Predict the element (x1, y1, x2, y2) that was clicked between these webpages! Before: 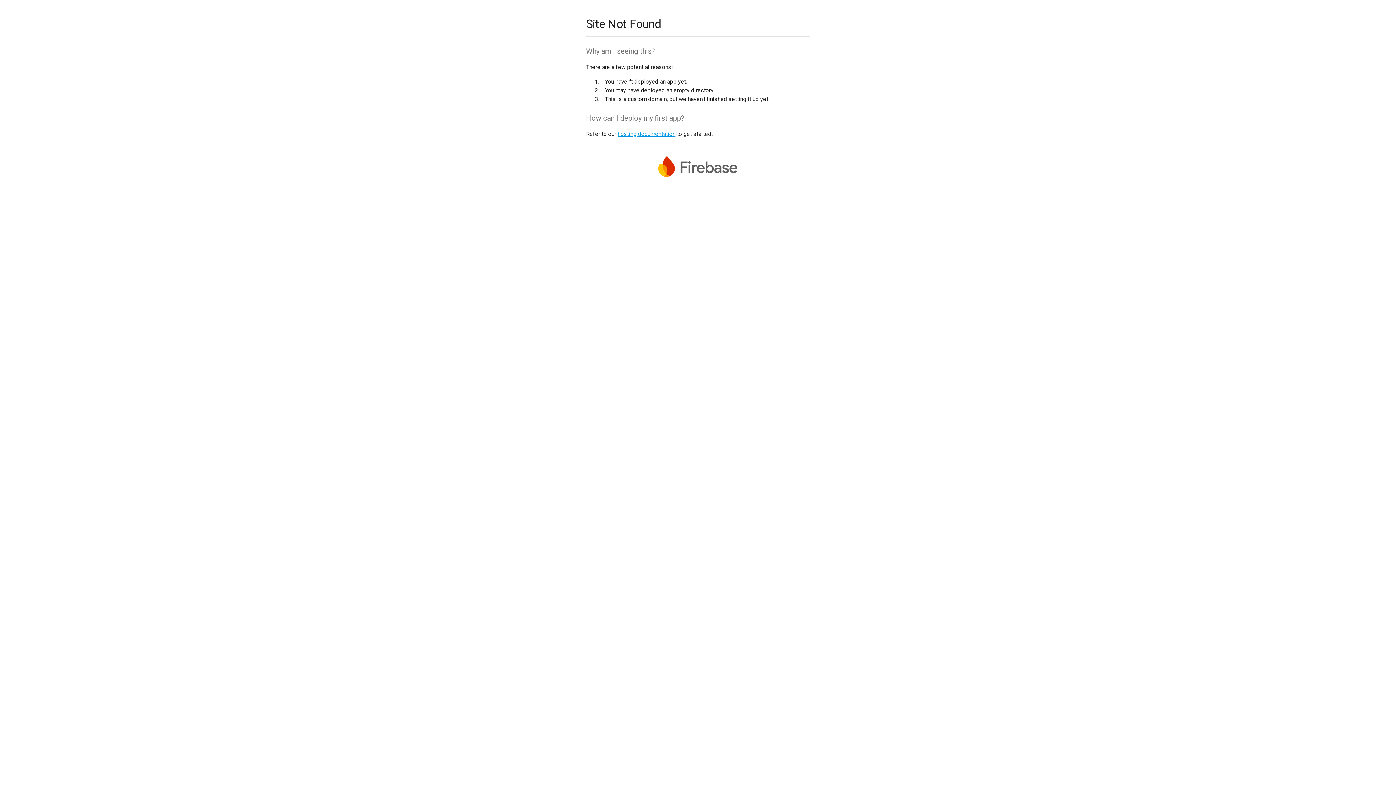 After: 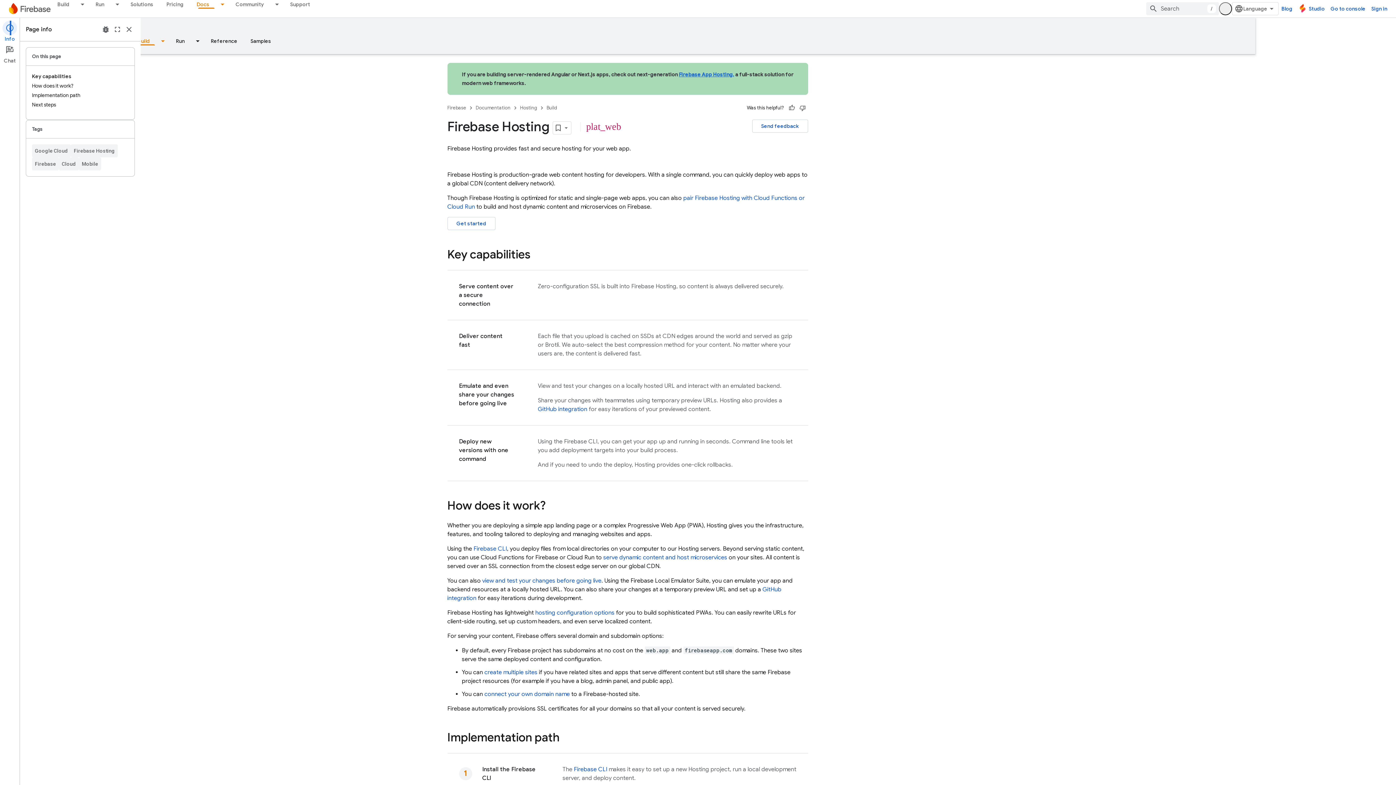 Action: label: hosting documentation bbox: (617, 130, 675, 137)